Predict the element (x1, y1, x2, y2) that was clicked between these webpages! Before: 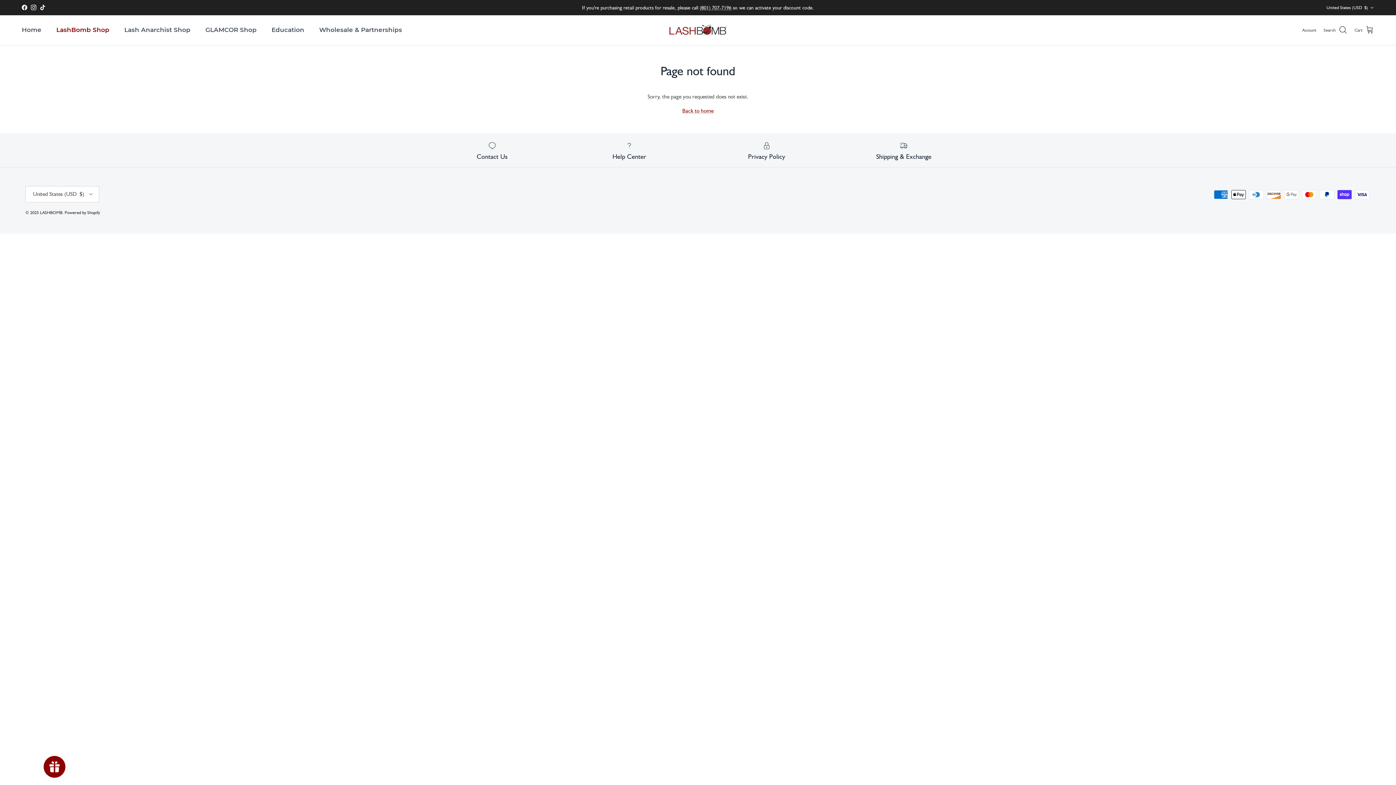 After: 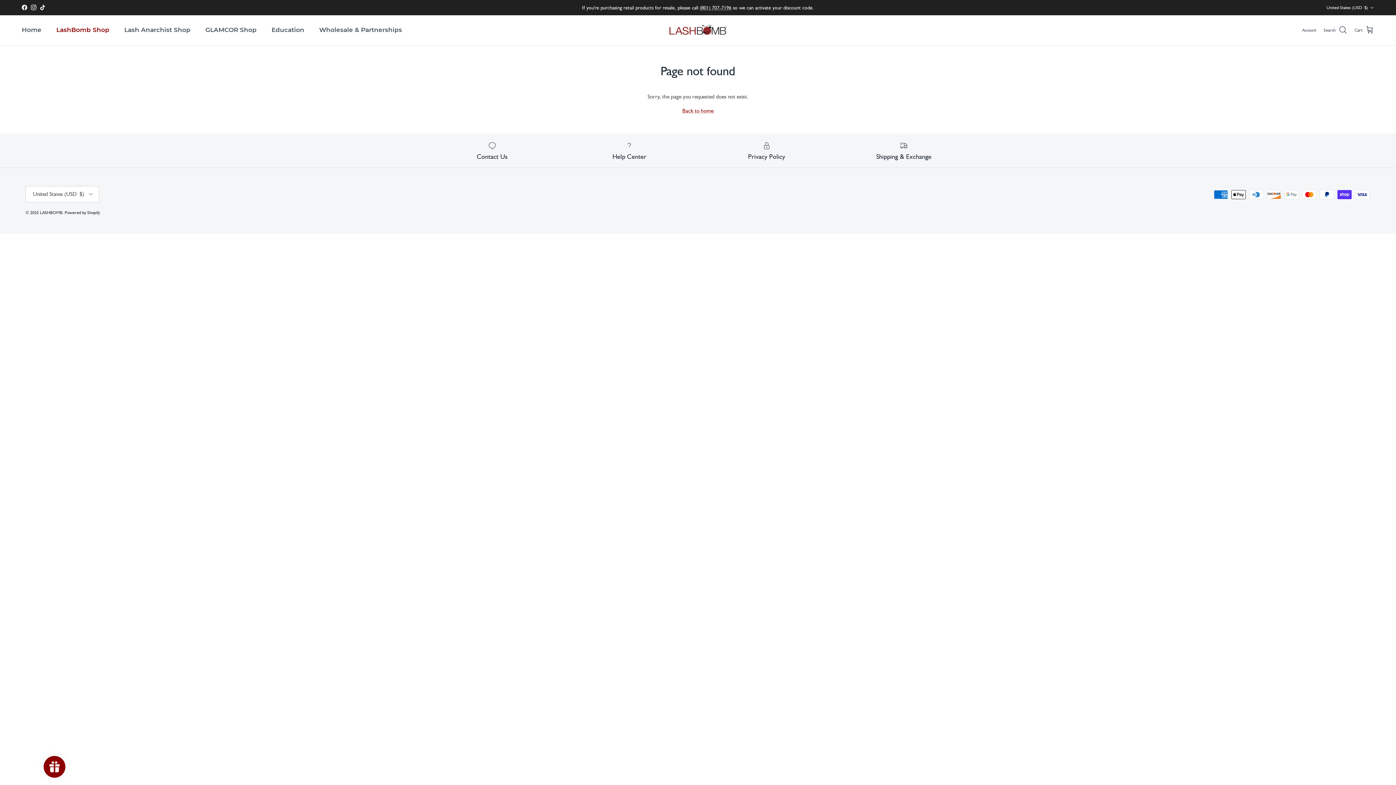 Action: bbox: (30, 4, 36, 10) label: Instagram